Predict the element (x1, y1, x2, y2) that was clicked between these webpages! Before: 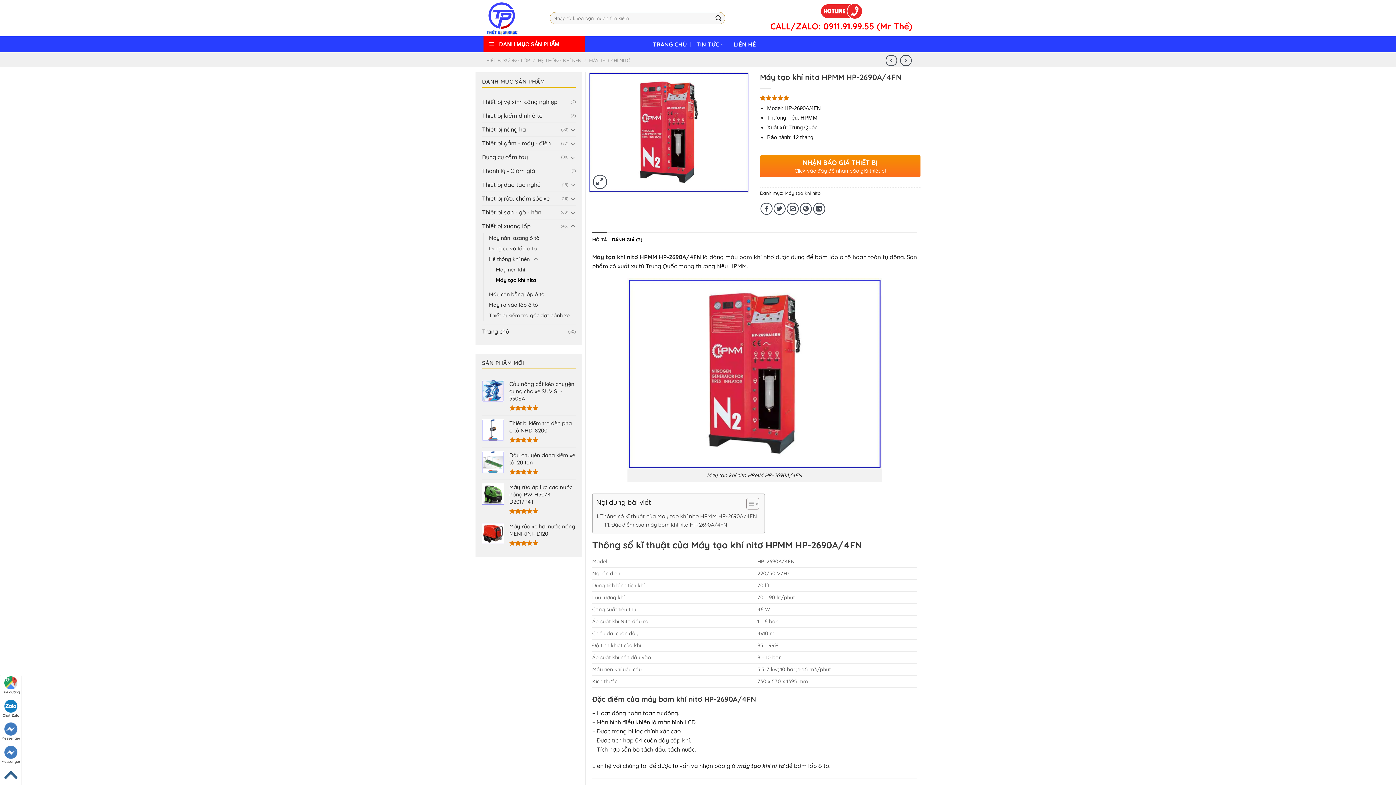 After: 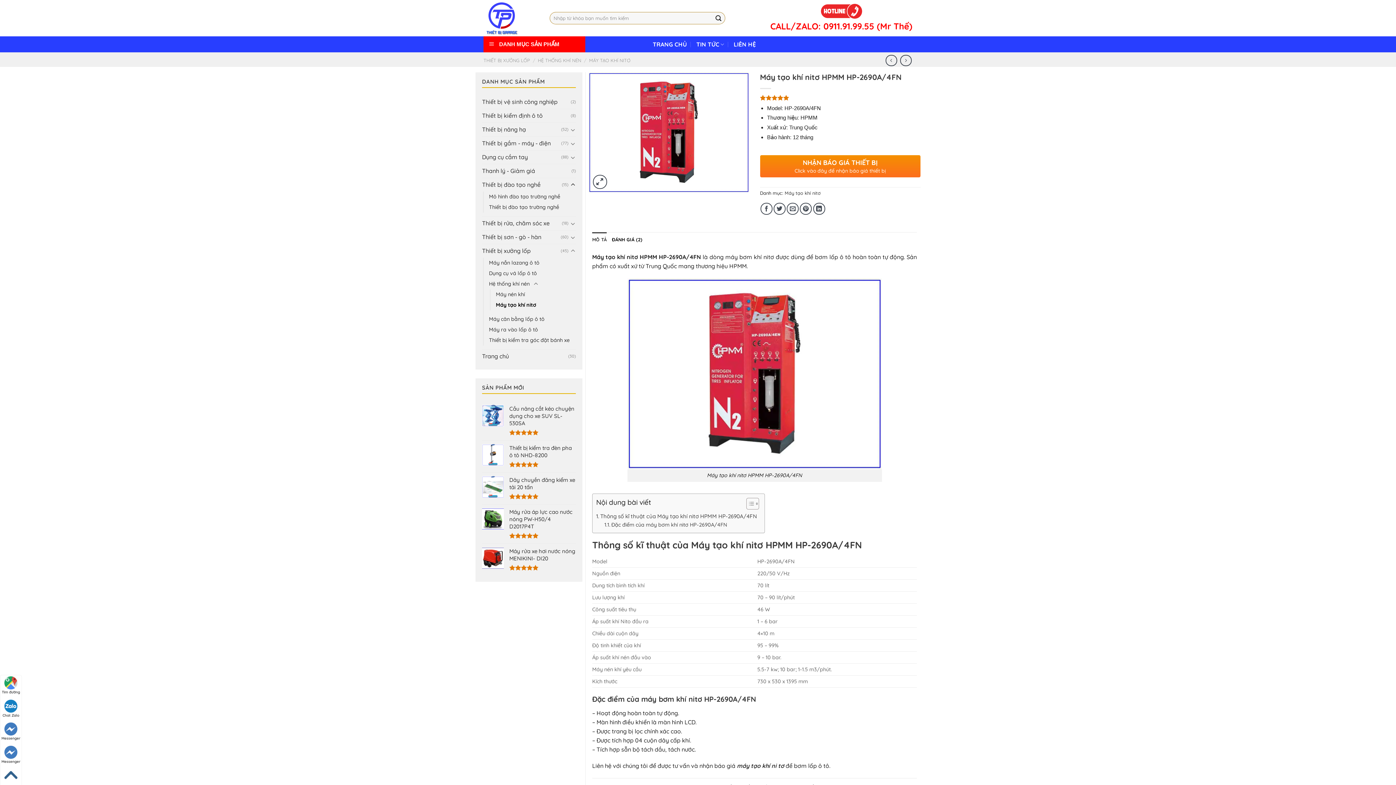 Action: bbox: (570, 180, 576, 189)